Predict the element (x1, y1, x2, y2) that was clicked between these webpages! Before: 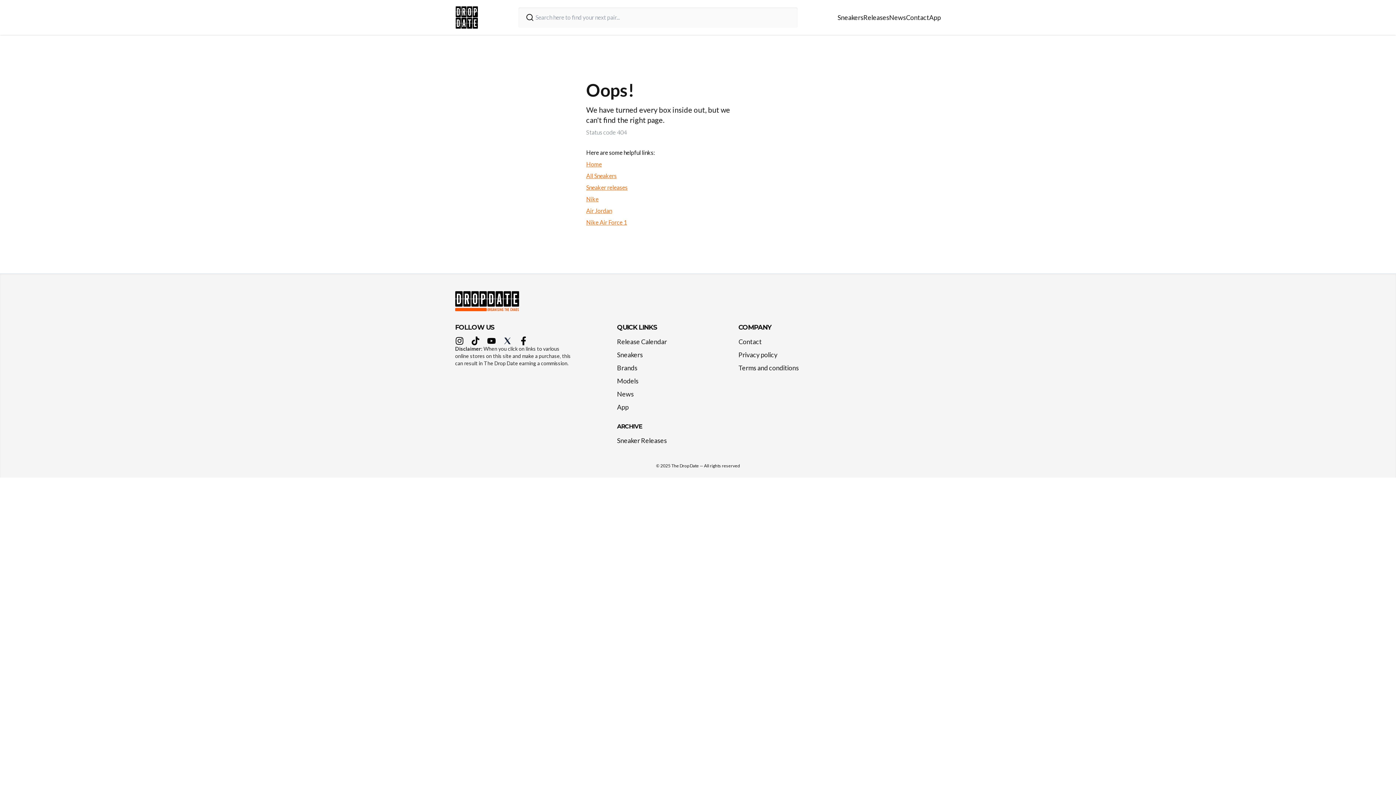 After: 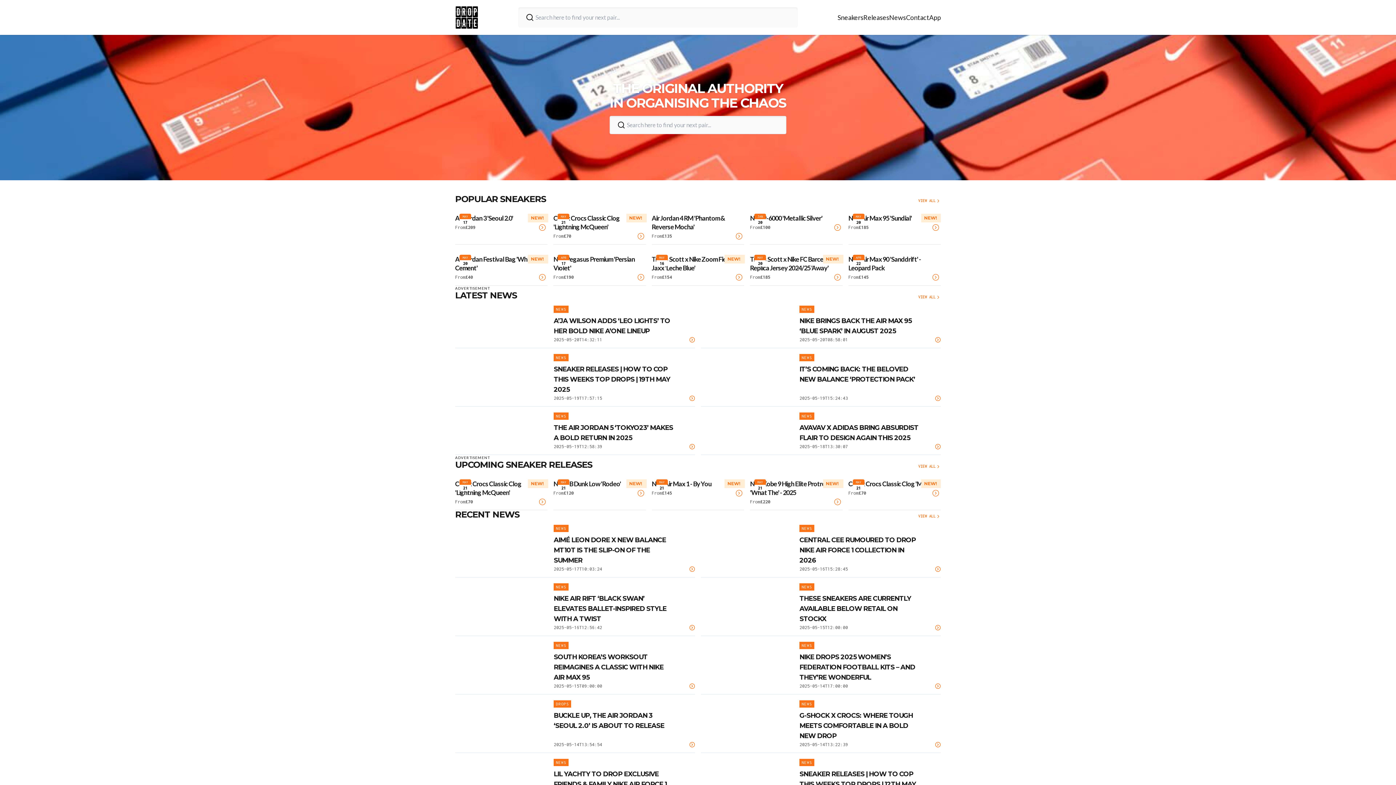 Action: bbox: (455, 5, 478, 29)